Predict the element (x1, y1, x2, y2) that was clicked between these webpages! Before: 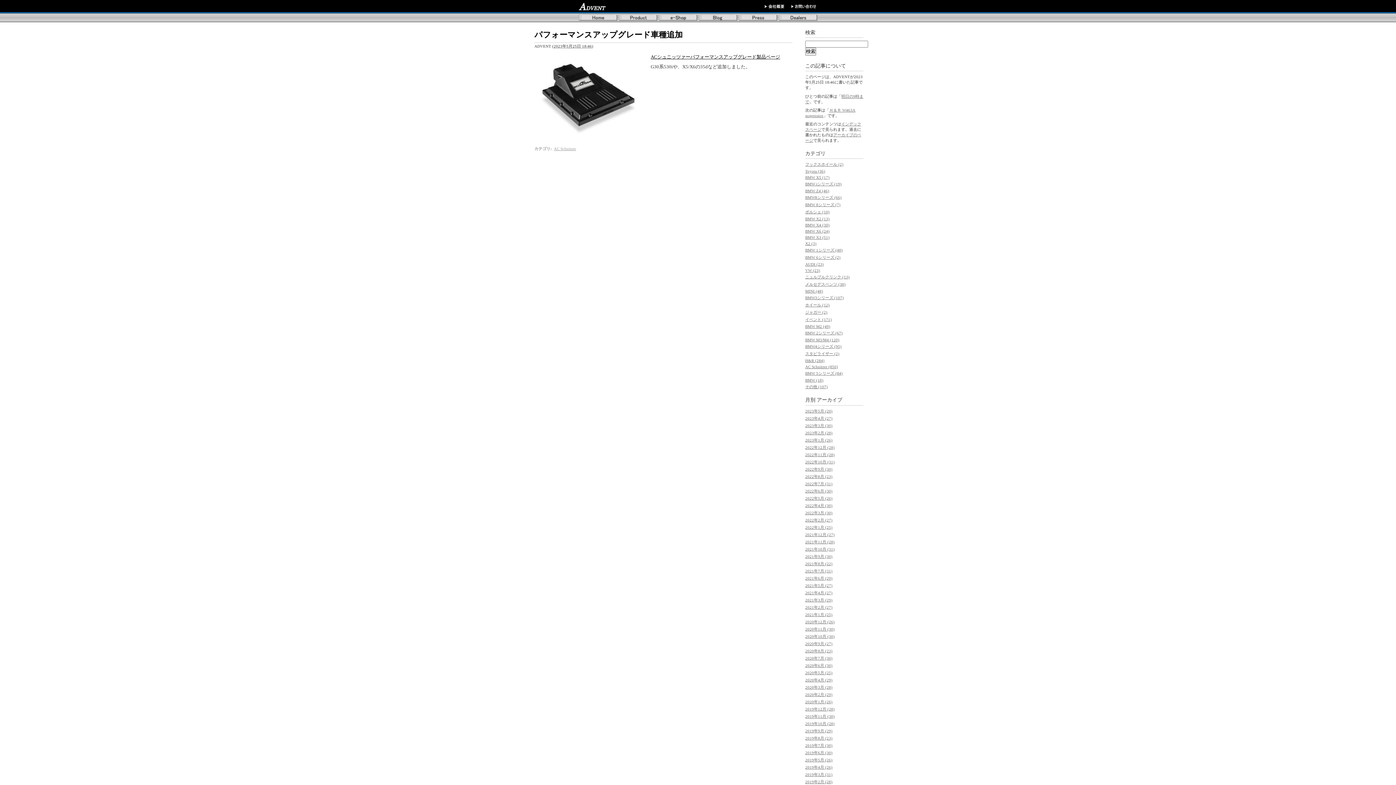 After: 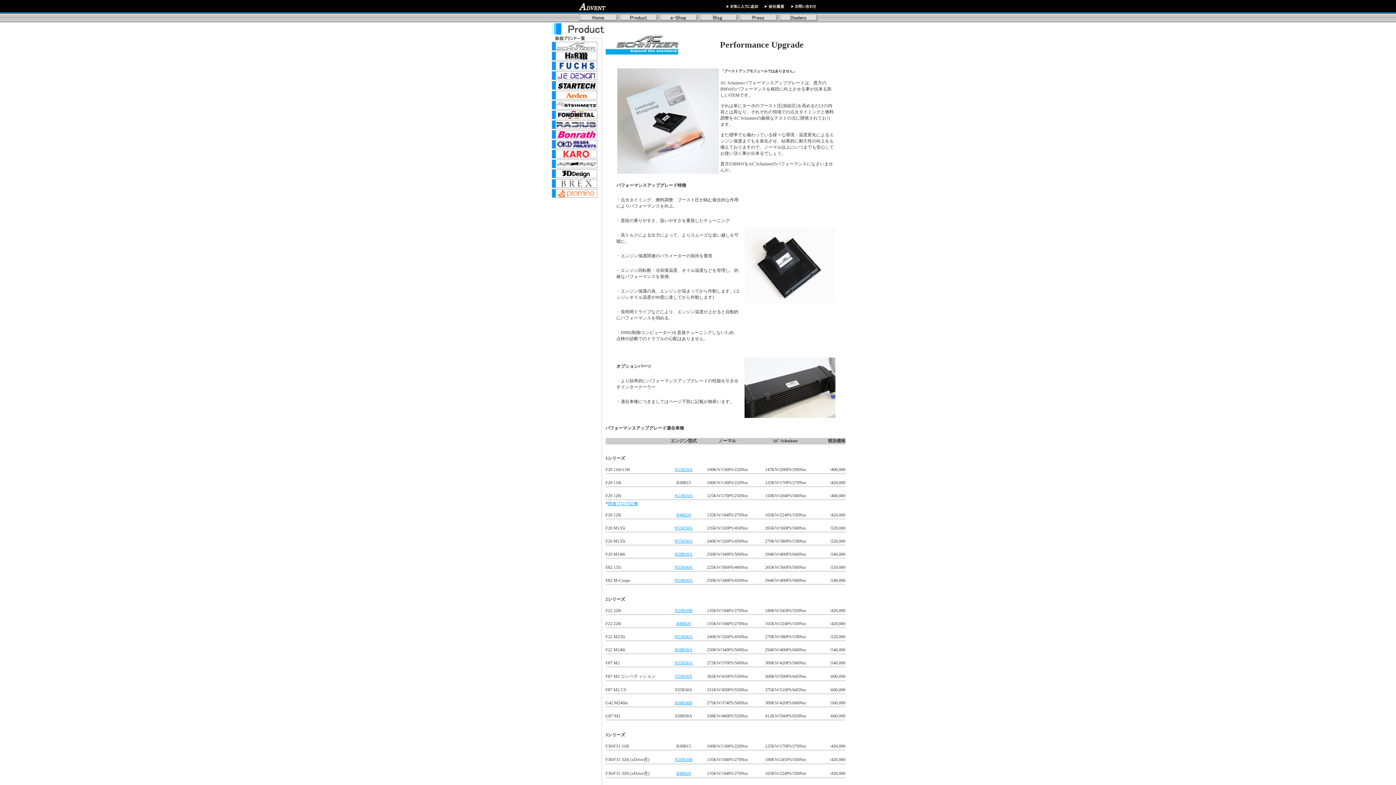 Action: label: ACシュニッツァーパフォーマンスアップグレード製品ページ bbox: (650, 54, 780, 59)